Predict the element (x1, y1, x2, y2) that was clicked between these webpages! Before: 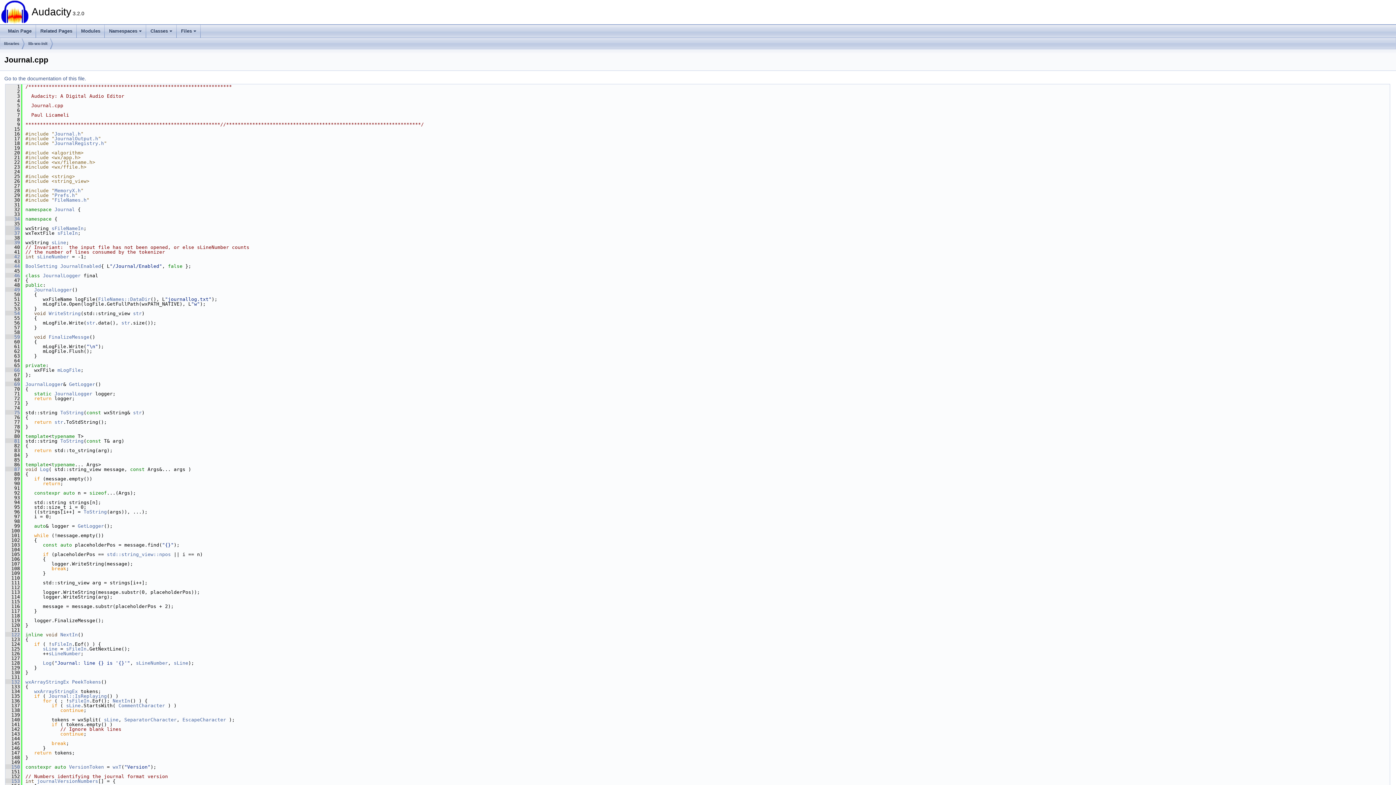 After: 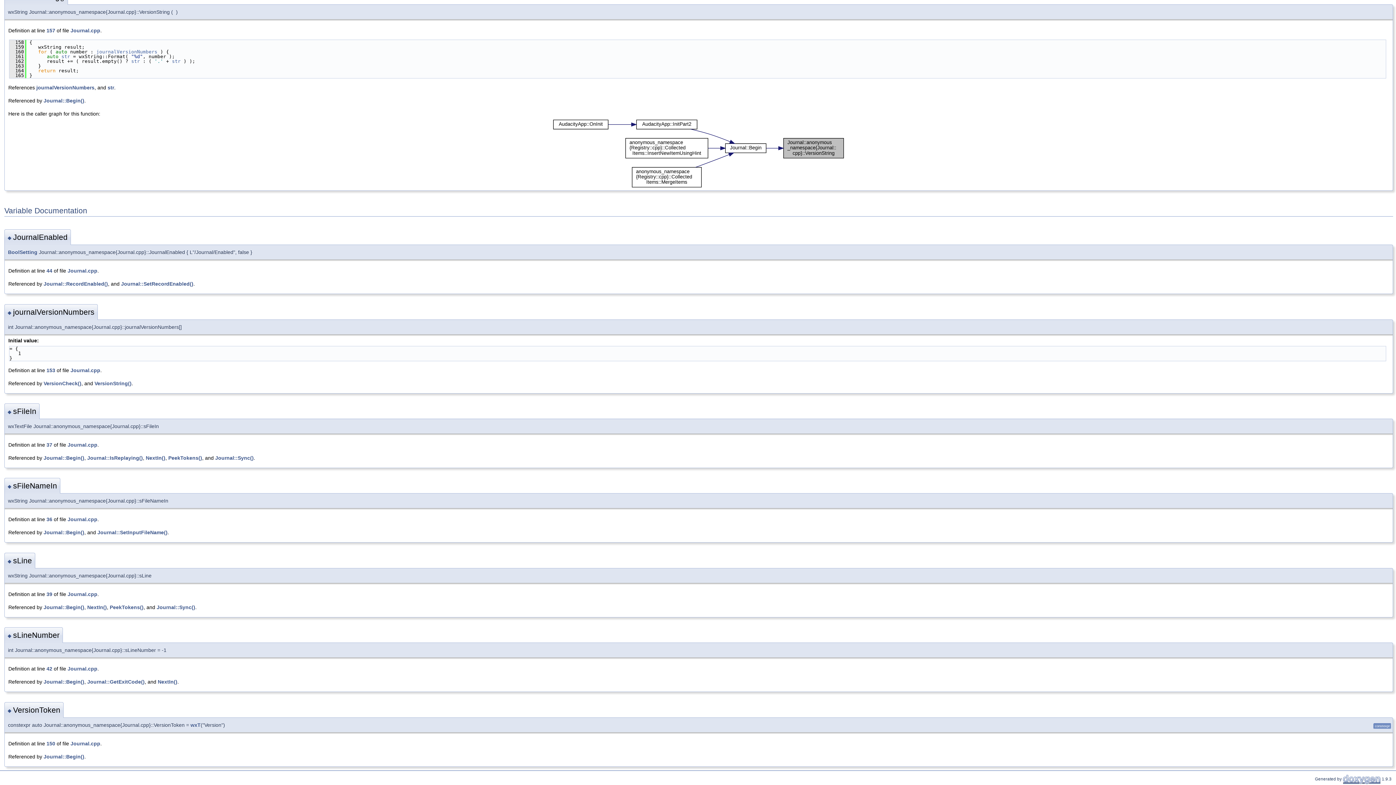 Action: bbox: (51, 240, 66, 245) label: sLine